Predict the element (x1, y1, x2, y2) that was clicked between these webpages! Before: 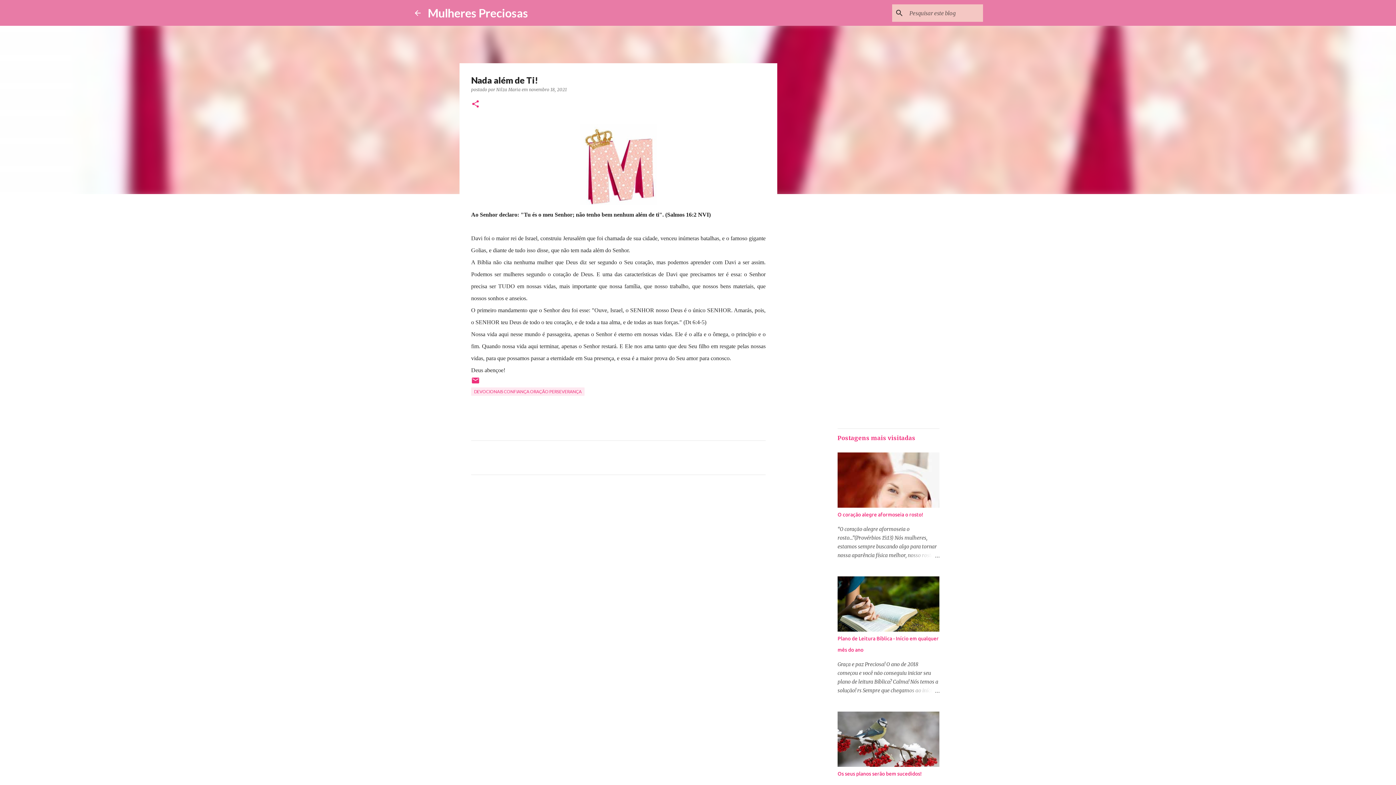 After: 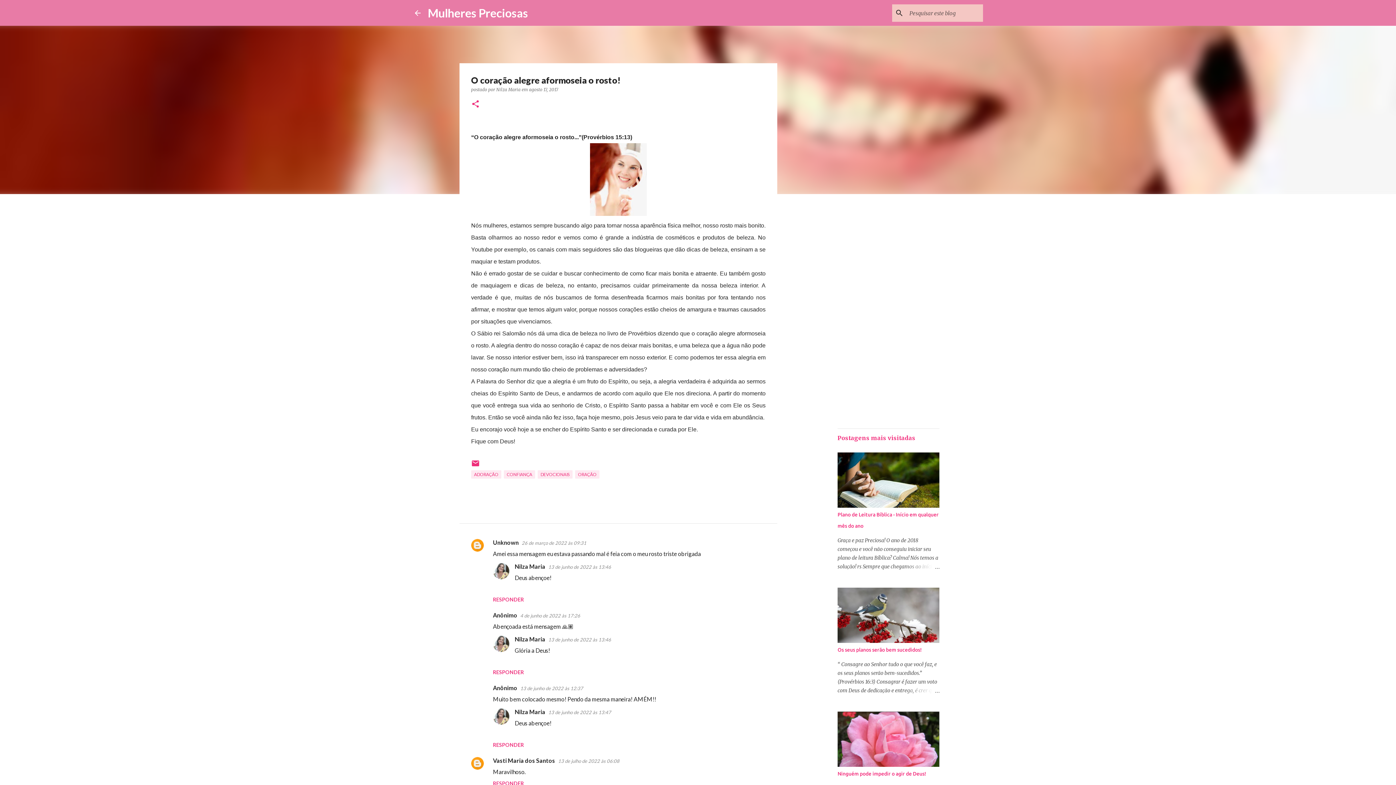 Action: bbox: (837, 512, 923, 517) label: O coração alegre aformoseia o rosto!